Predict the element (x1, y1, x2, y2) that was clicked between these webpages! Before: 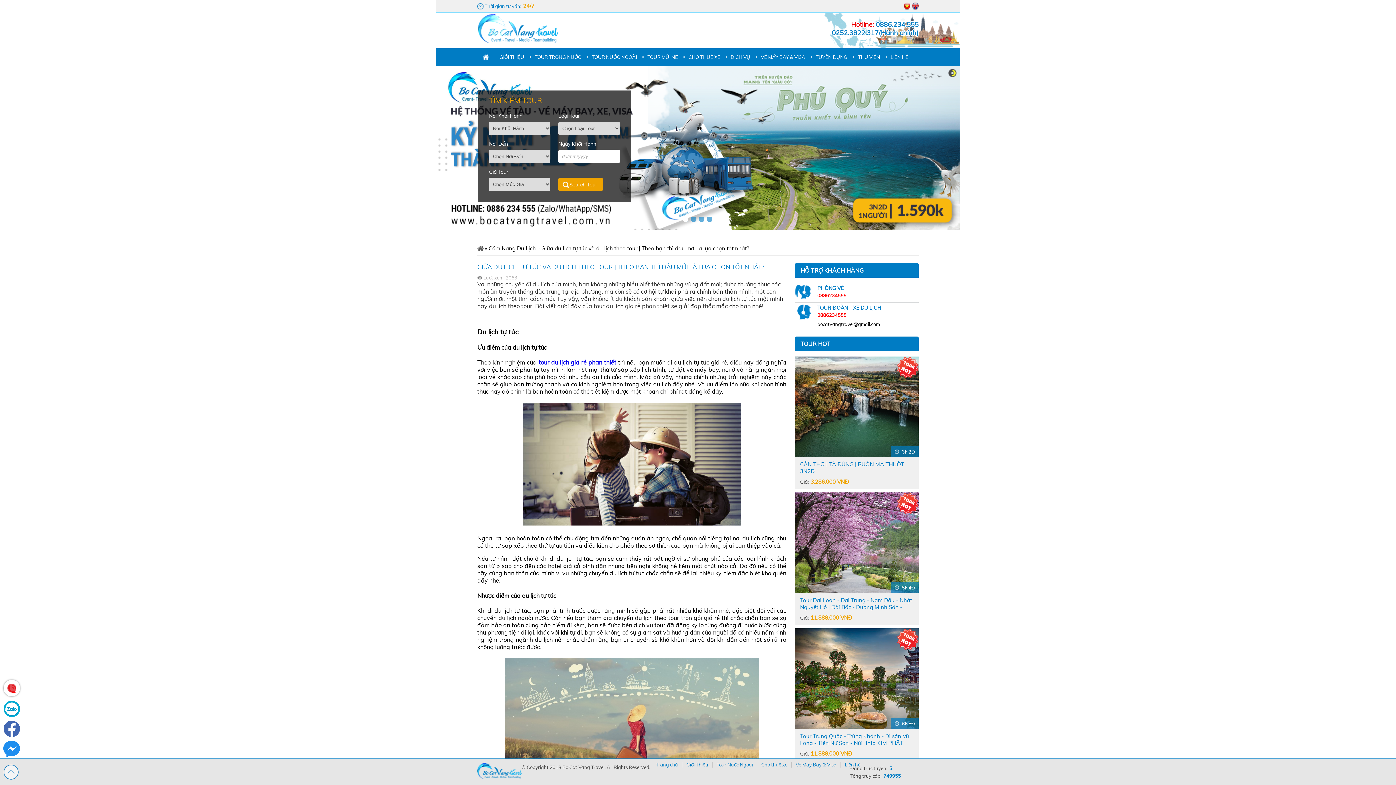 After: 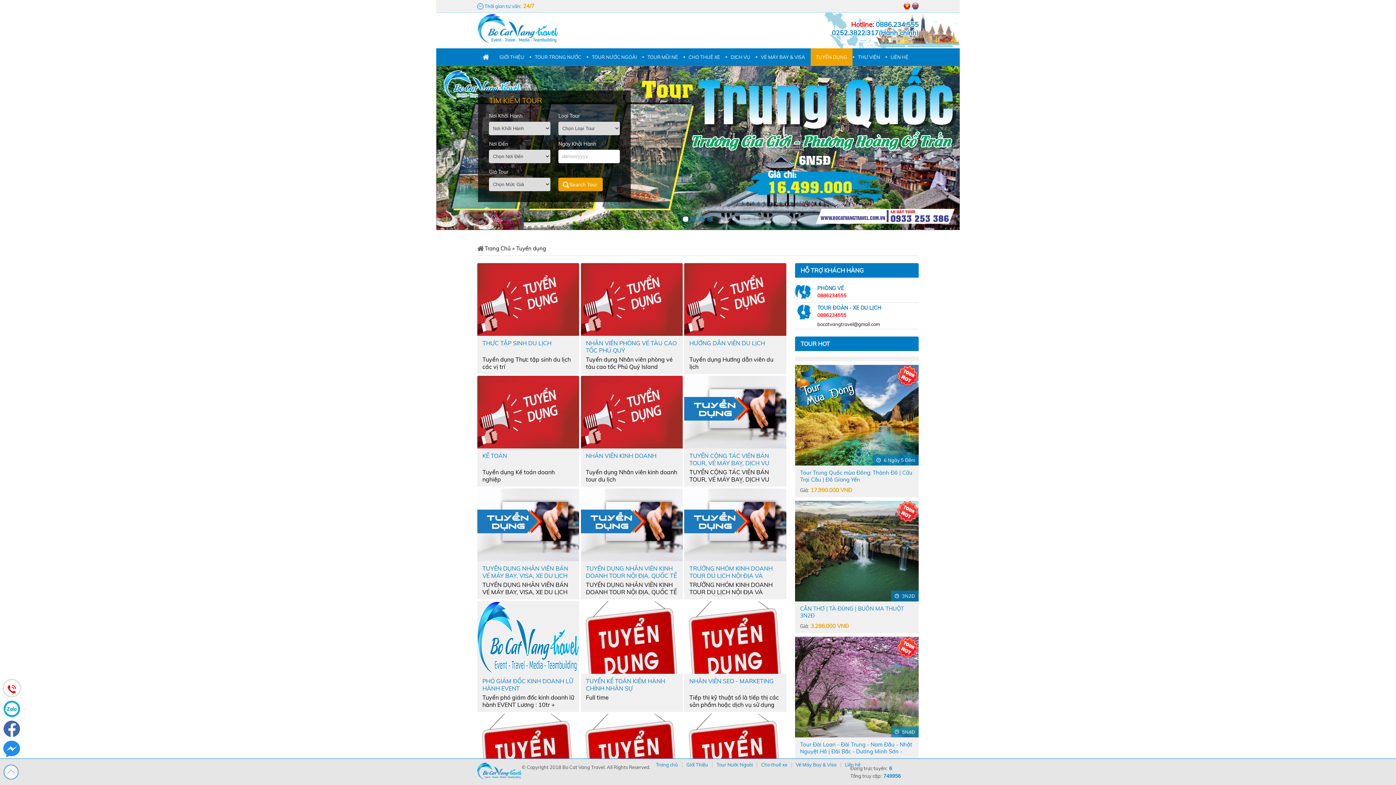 Action: label: TUYỂN DỤNG bbox: (810, 48, 852, 65)